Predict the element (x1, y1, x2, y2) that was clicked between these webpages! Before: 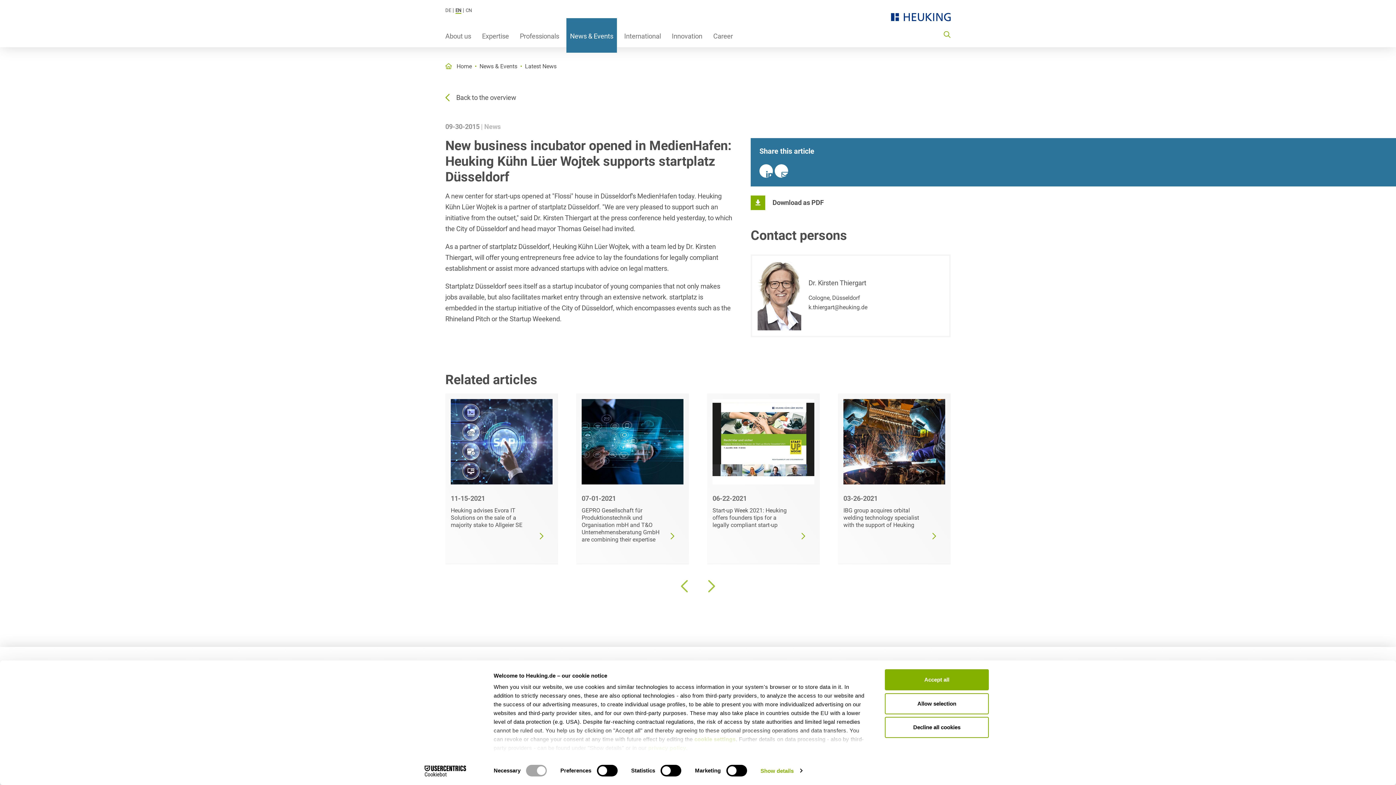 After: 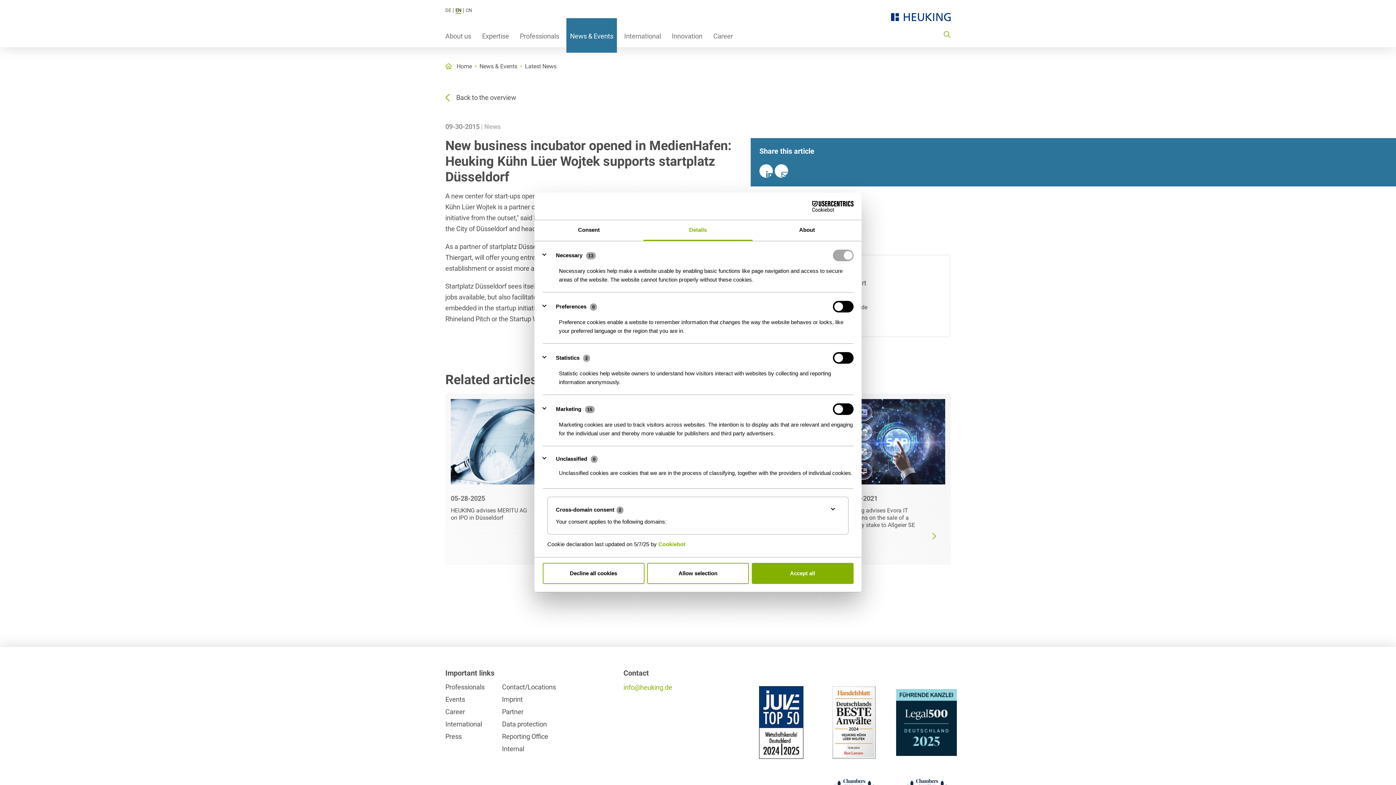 Action: bbox: (760, 765, 802, 776) label: Show details